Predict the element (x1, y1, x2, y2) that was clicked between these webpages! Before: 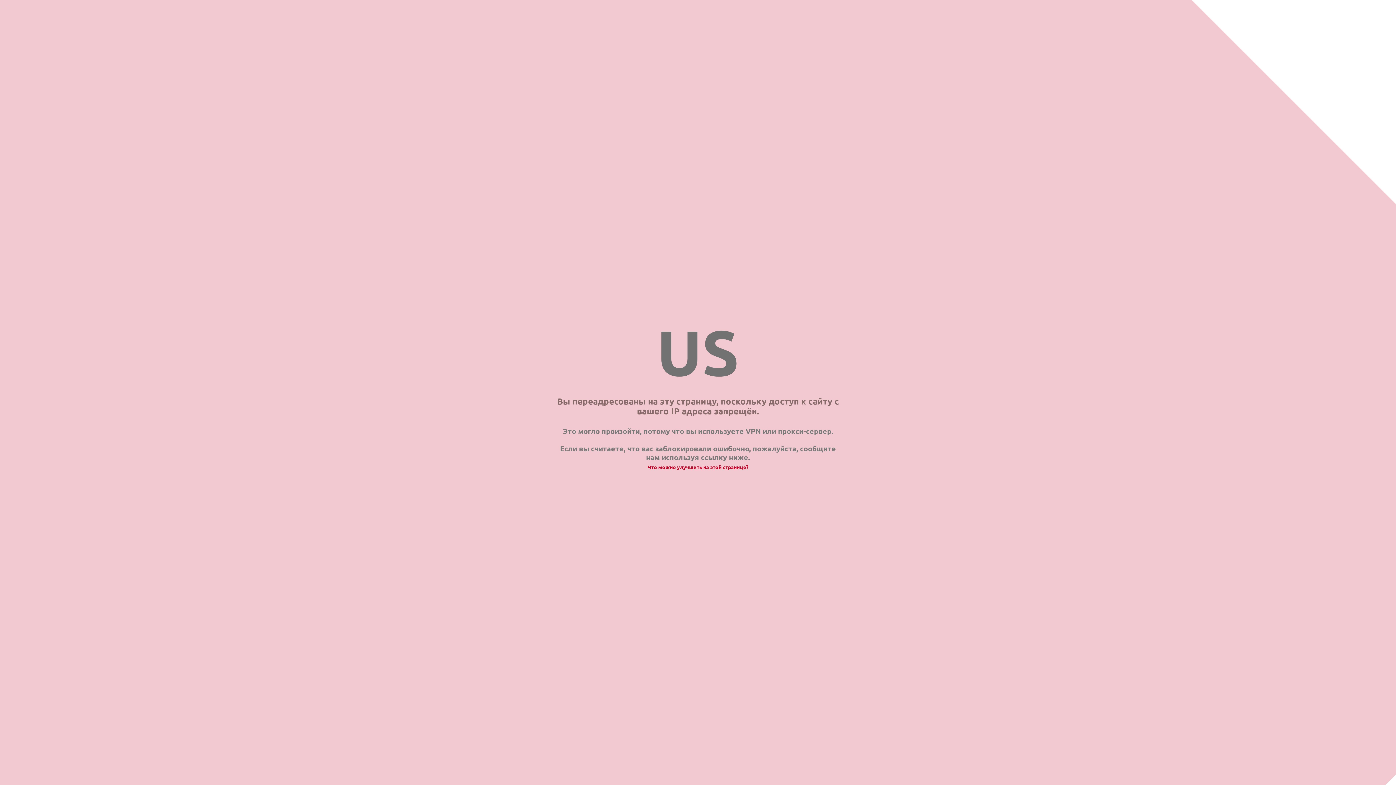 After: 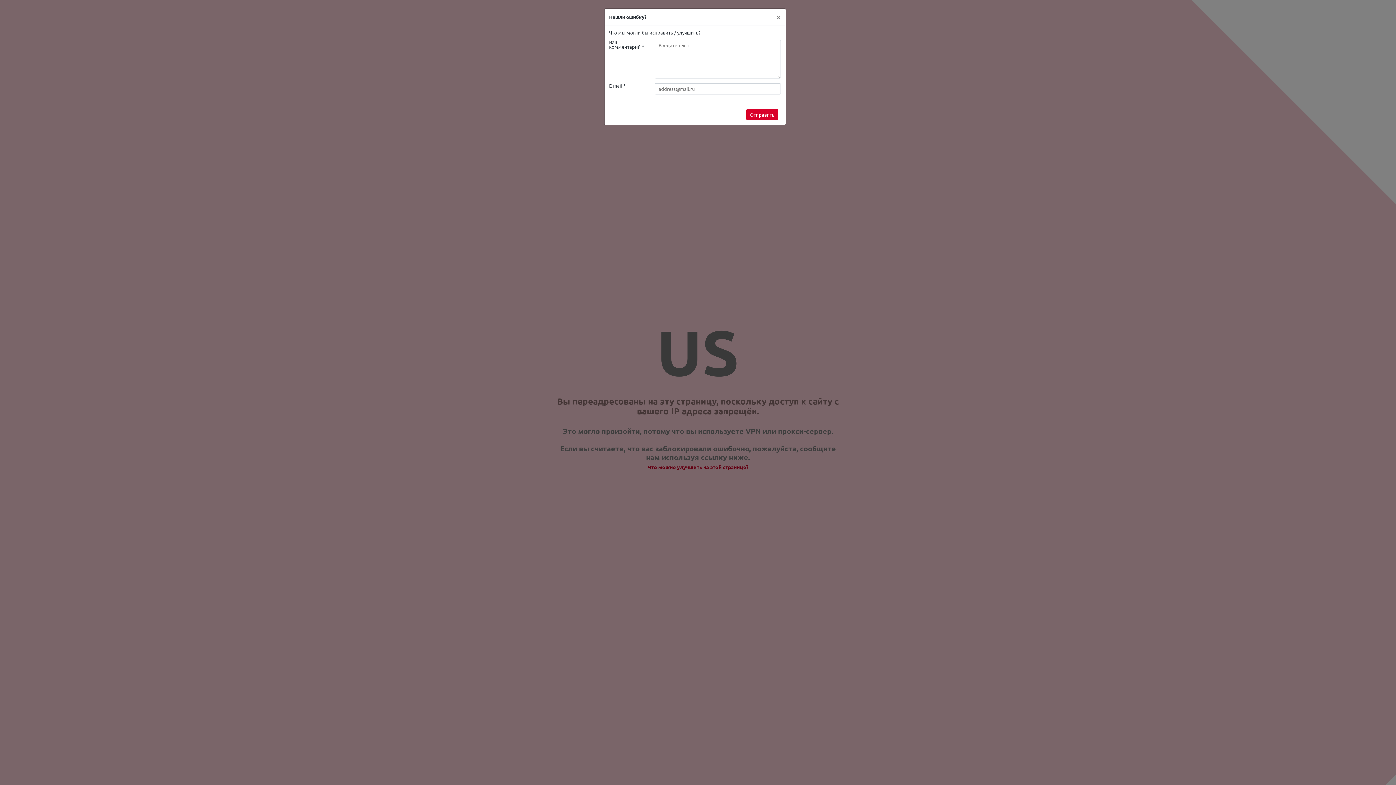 Action: label: Что можно улучшить на этой странице? bbox: (647, 464, 748, 470)